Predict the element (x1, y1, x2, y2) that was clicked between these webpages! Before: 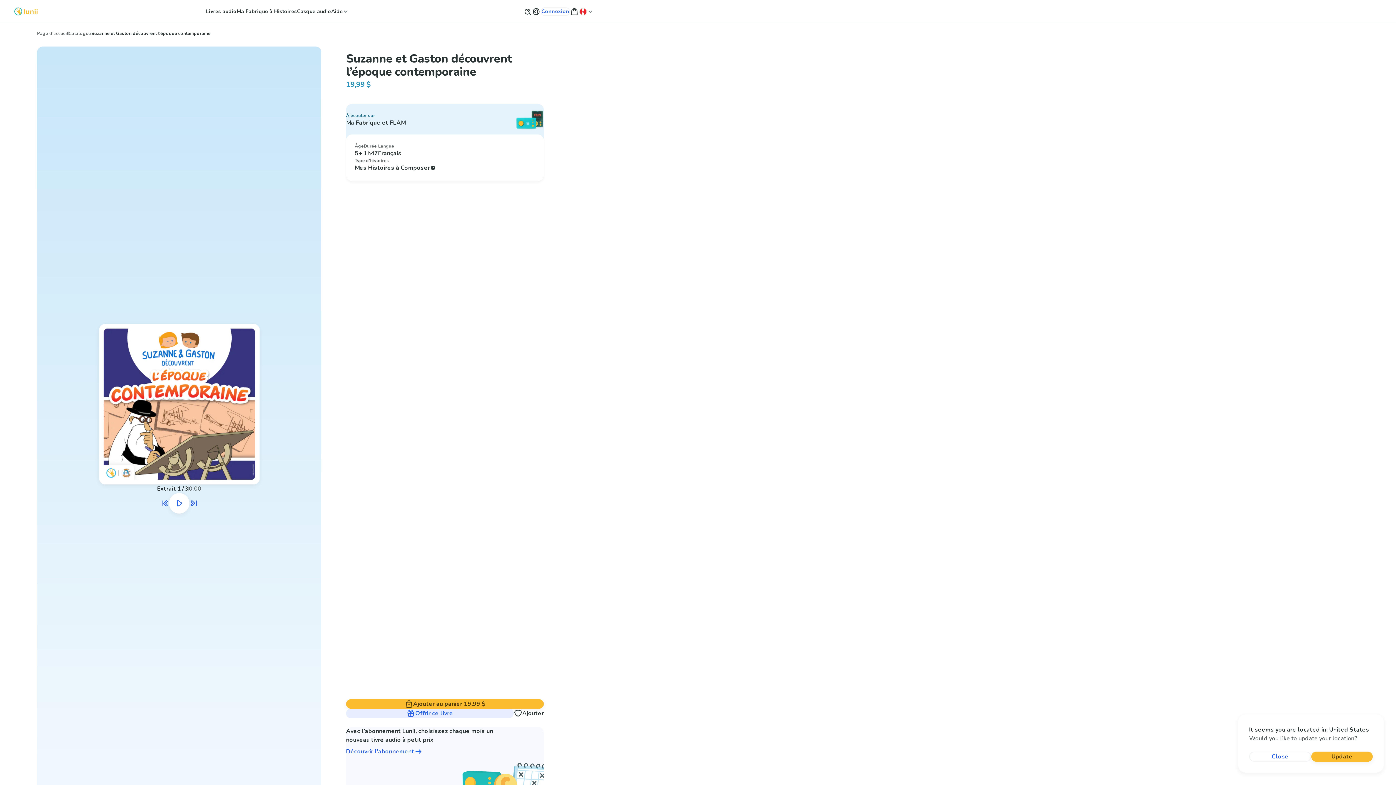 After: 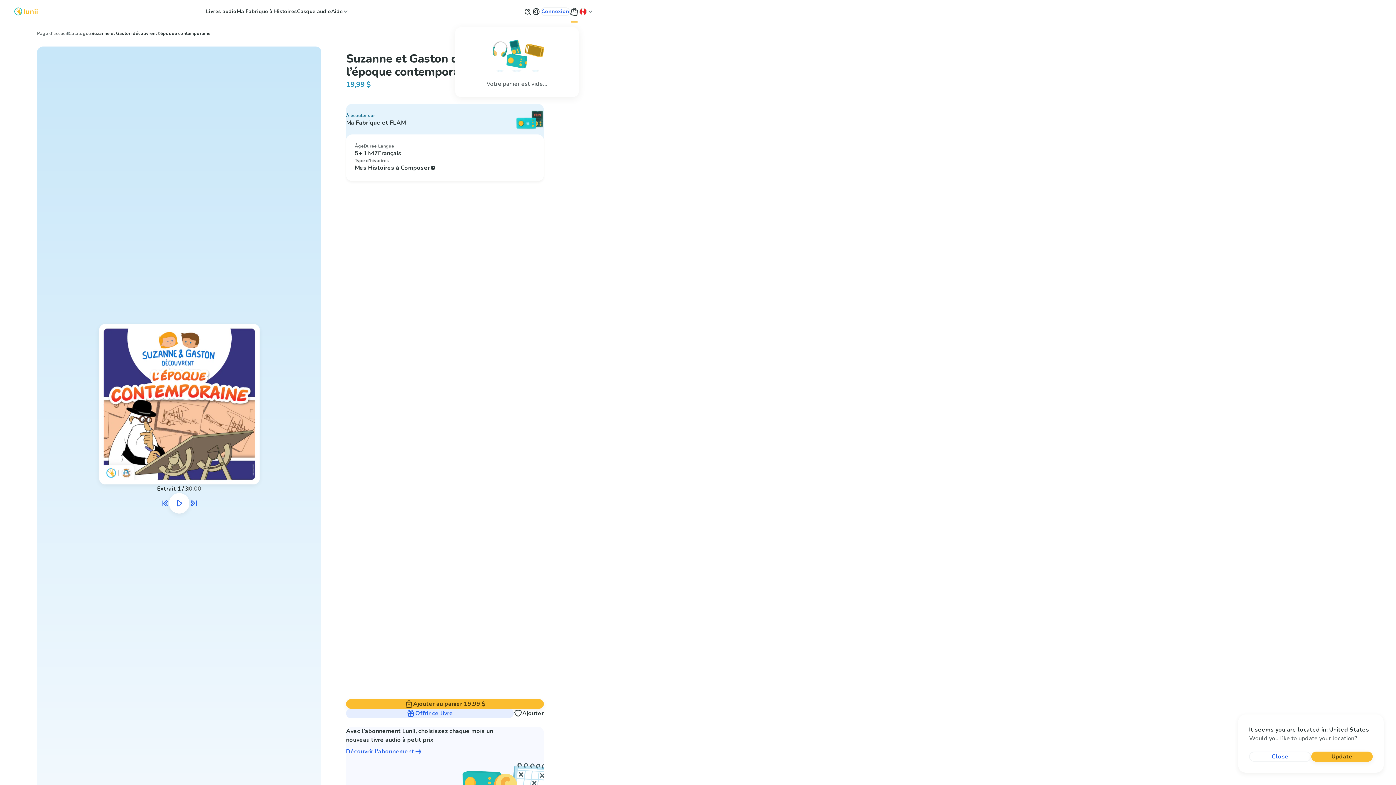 Action: bbox: (570, 0, 578, 22)